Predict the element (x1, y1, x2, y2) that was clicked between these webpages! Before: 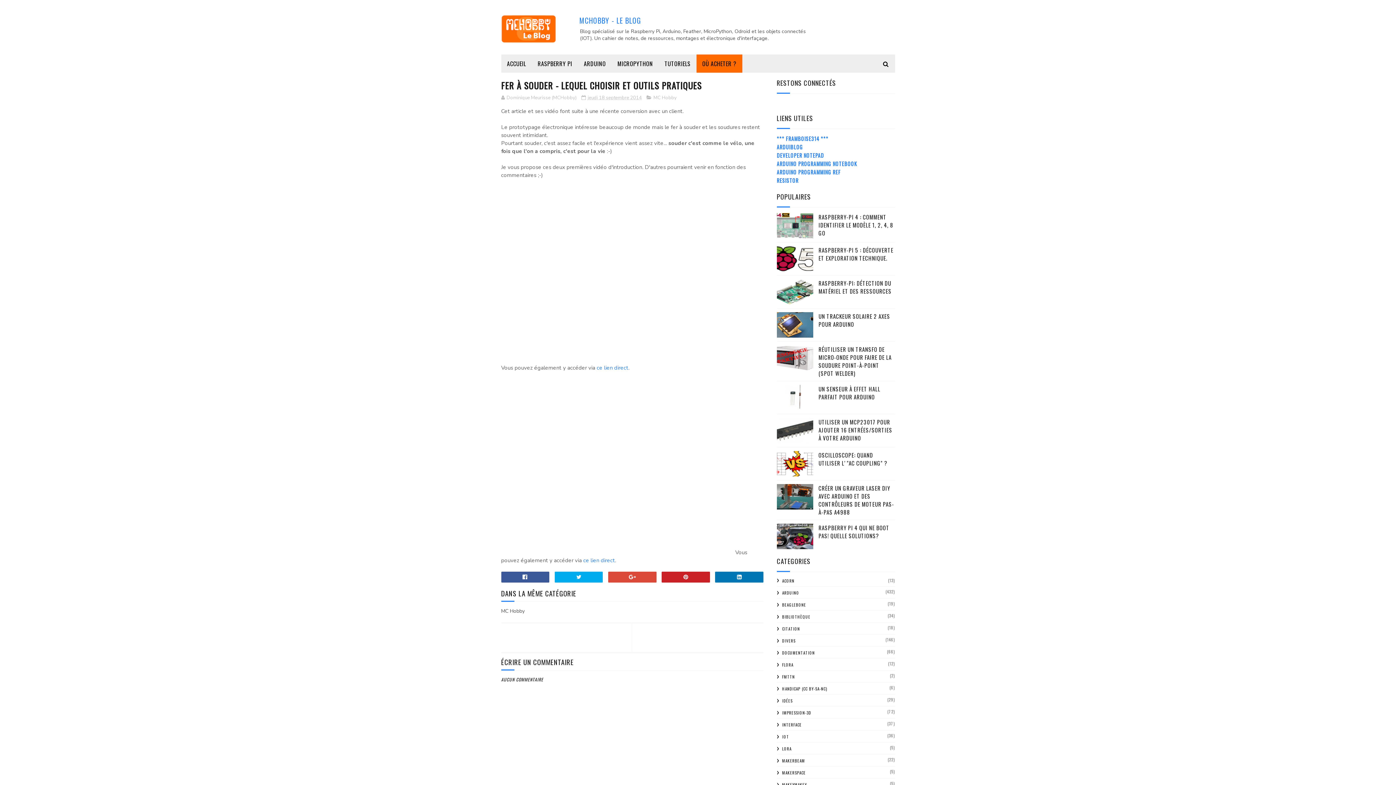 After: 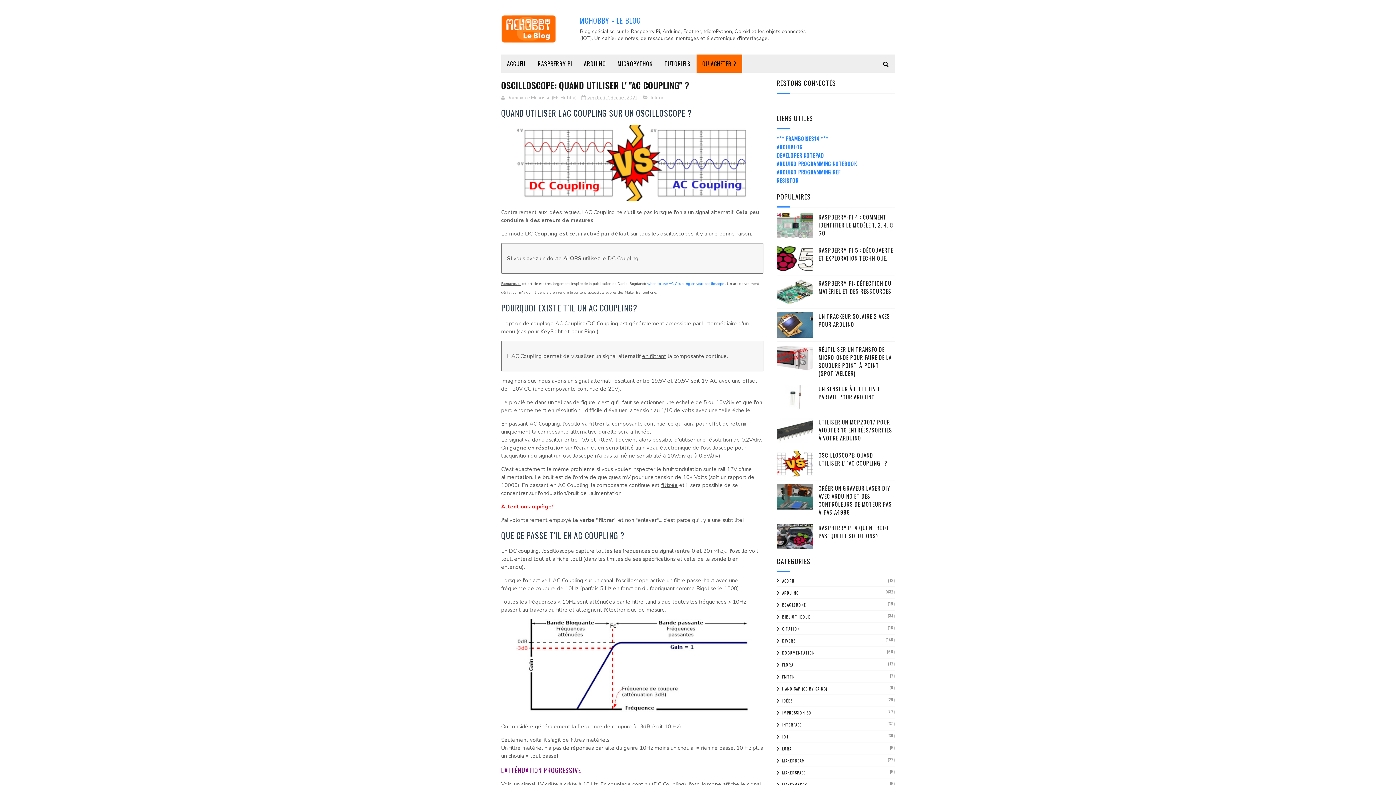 Action: bbox: (818, 451, 887, 467) label: OSCILLOSCOPE: QUAND UTILISER L' "AC COUPLING" ?